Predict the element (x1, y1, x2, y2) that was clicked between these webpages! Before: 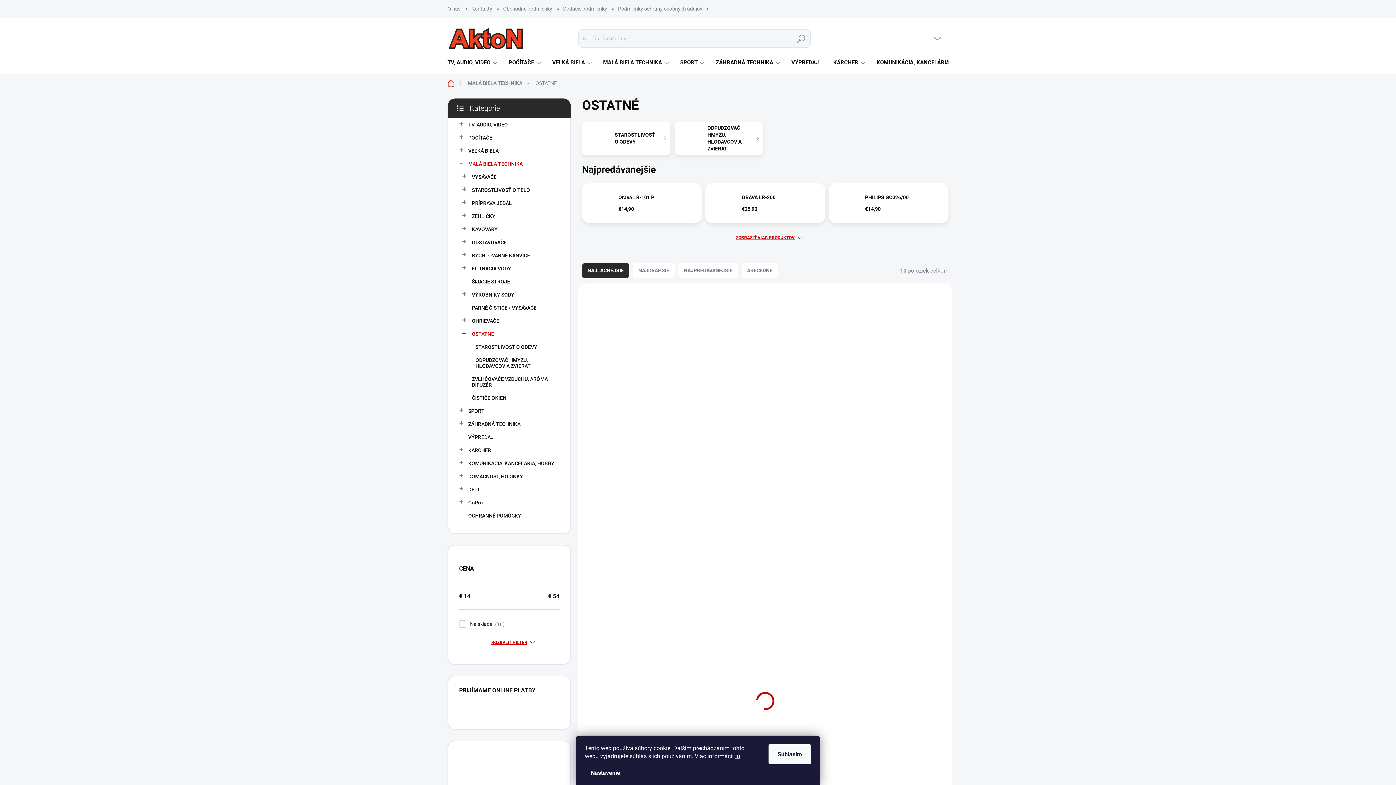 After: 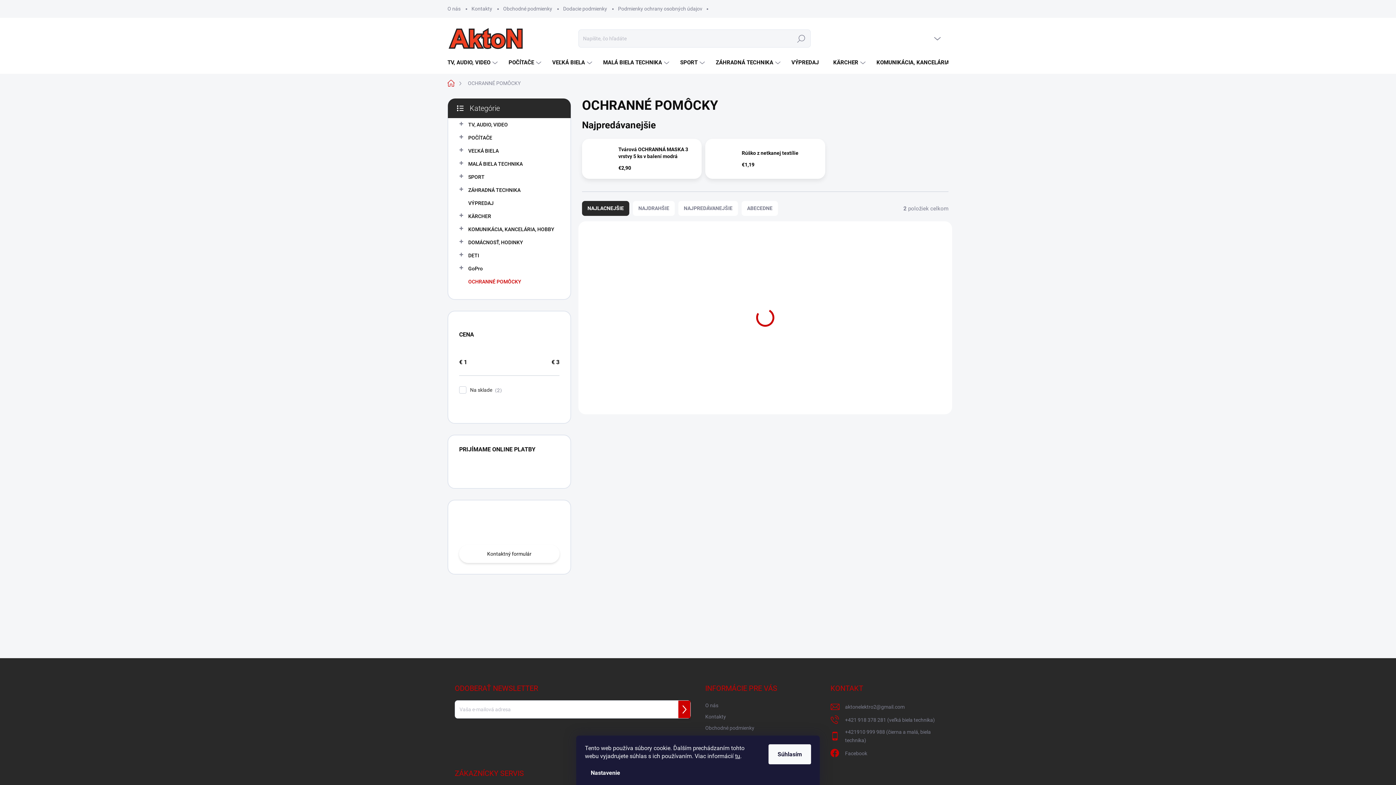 Action: bbox: (459, 509, 559, 522) label: OCHRANNÉ POMÔCKY 